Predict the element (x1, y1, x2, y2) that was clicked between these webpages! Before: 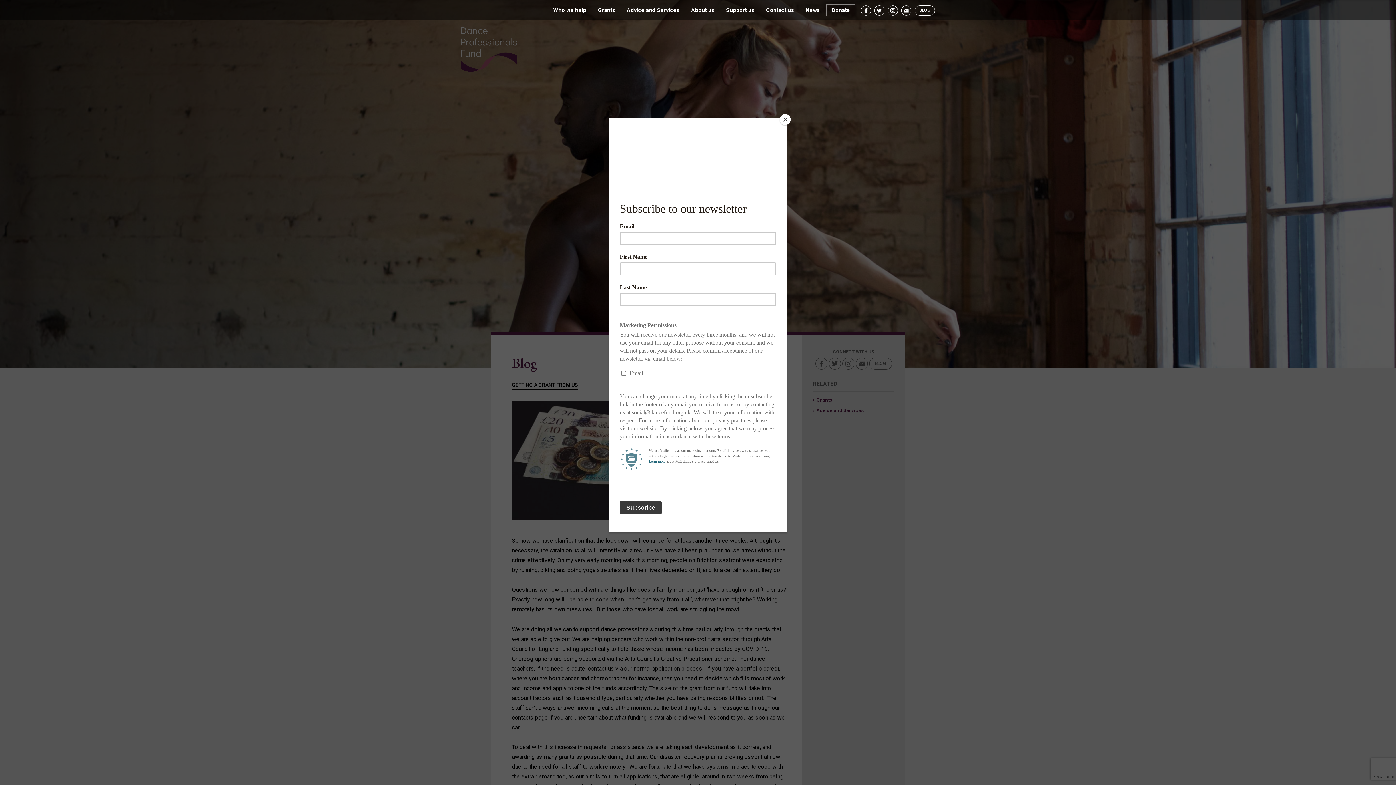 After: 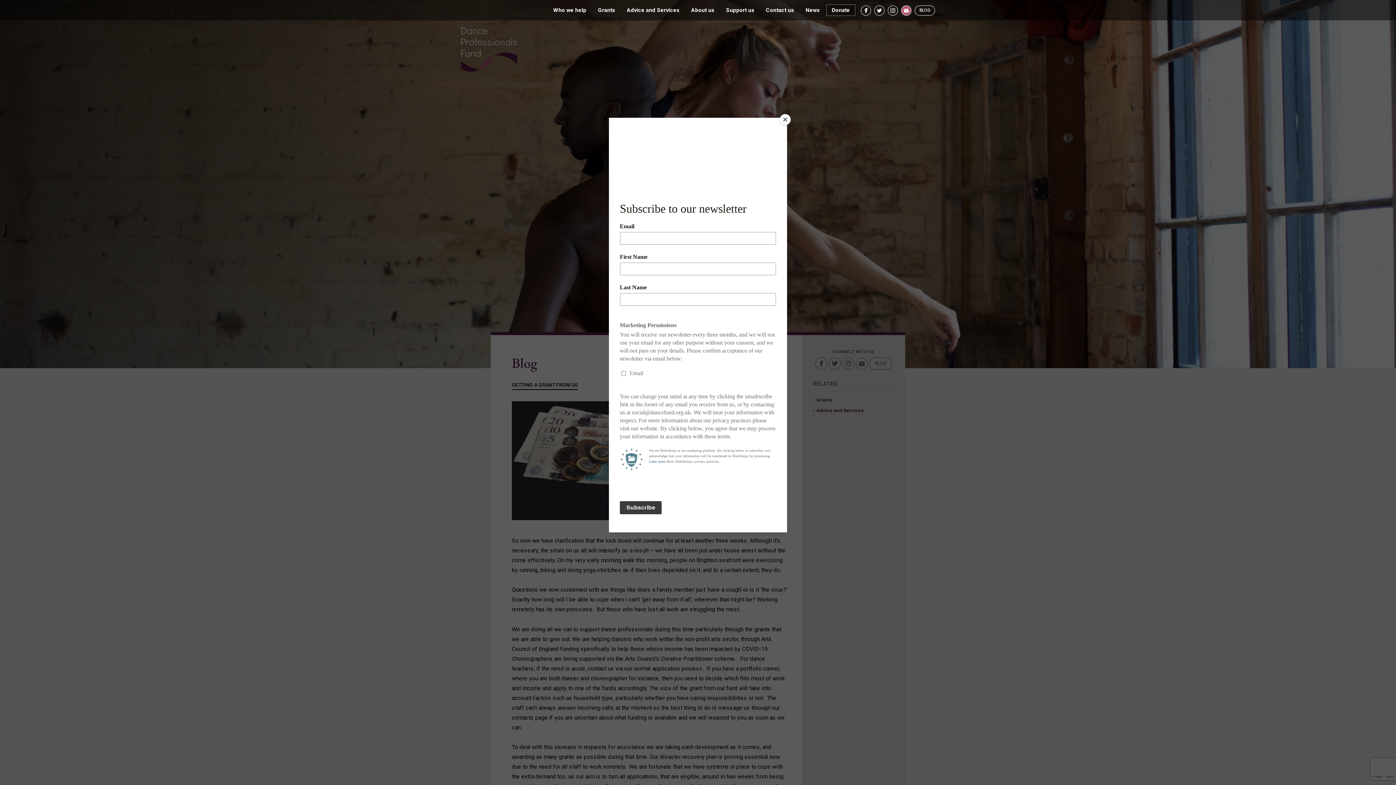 Action: bbox: (901, 5, 911, 15)